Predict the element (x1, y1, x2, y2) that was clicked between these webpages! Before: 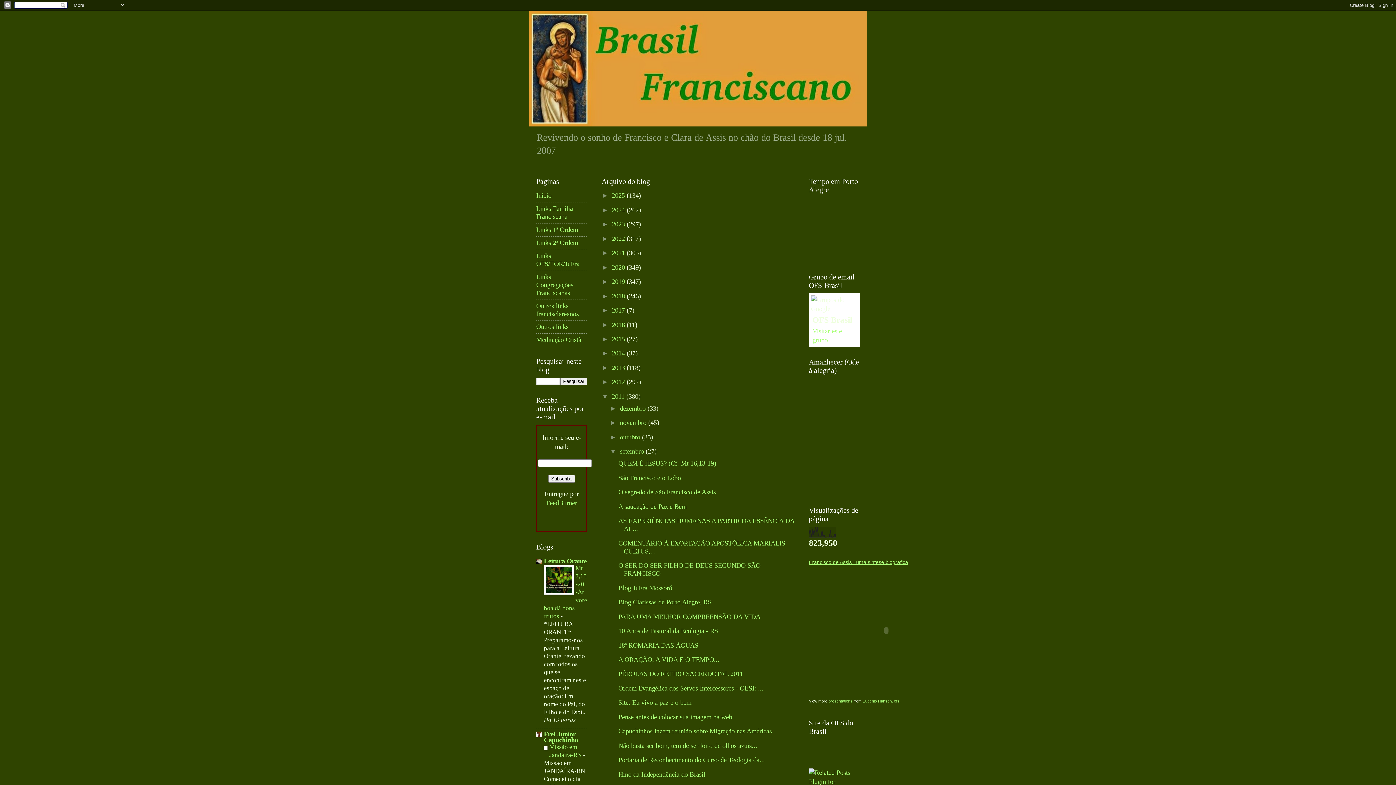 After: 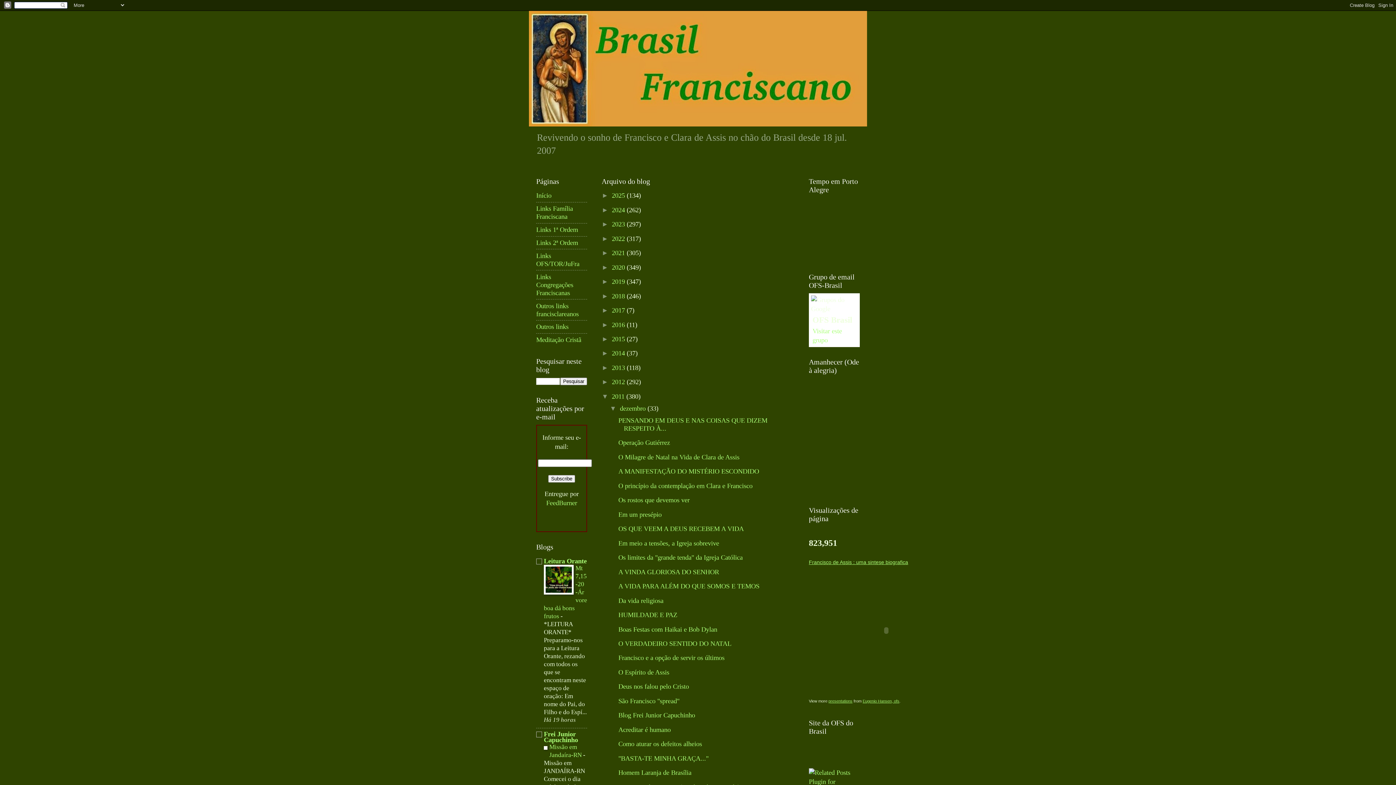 Action: label: dezembro  bbox: (620, 405, 647, 412)